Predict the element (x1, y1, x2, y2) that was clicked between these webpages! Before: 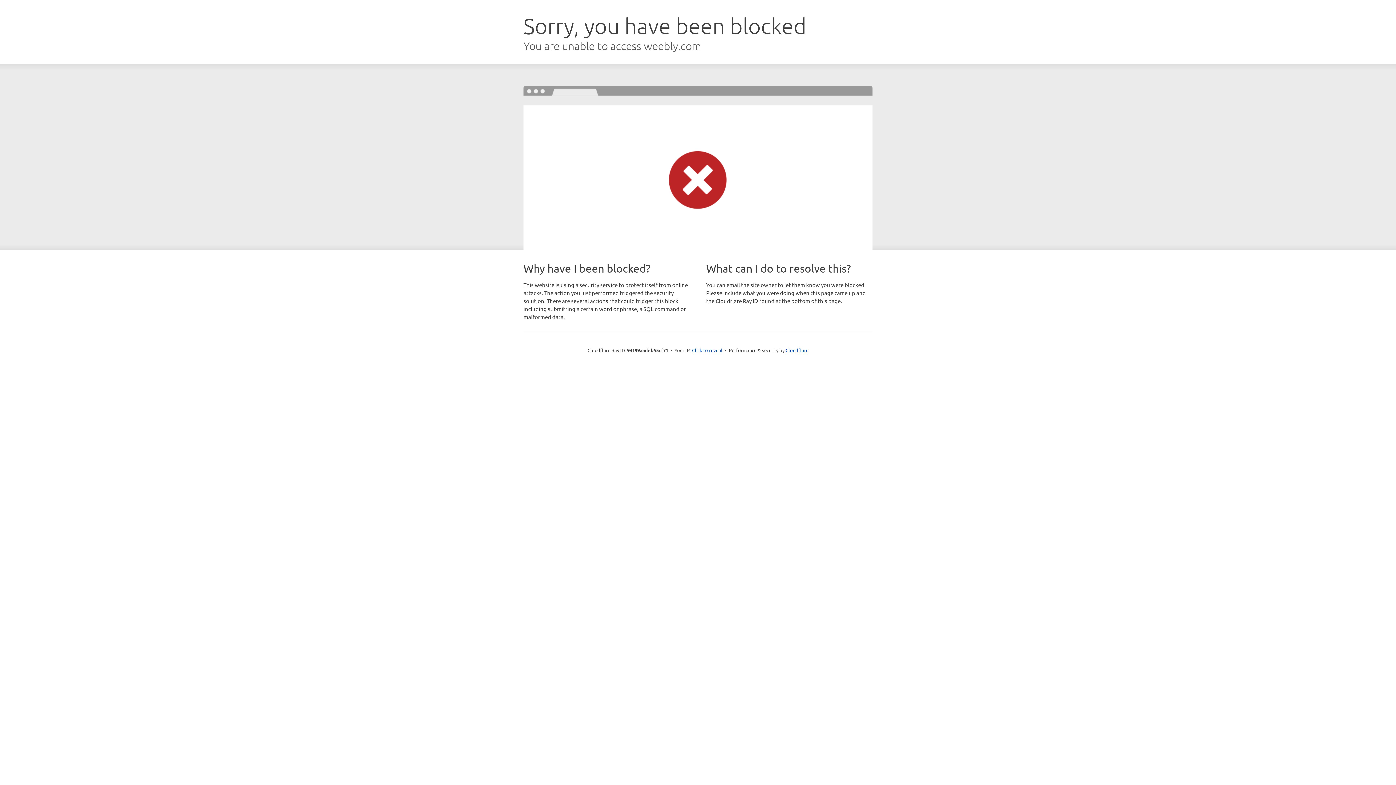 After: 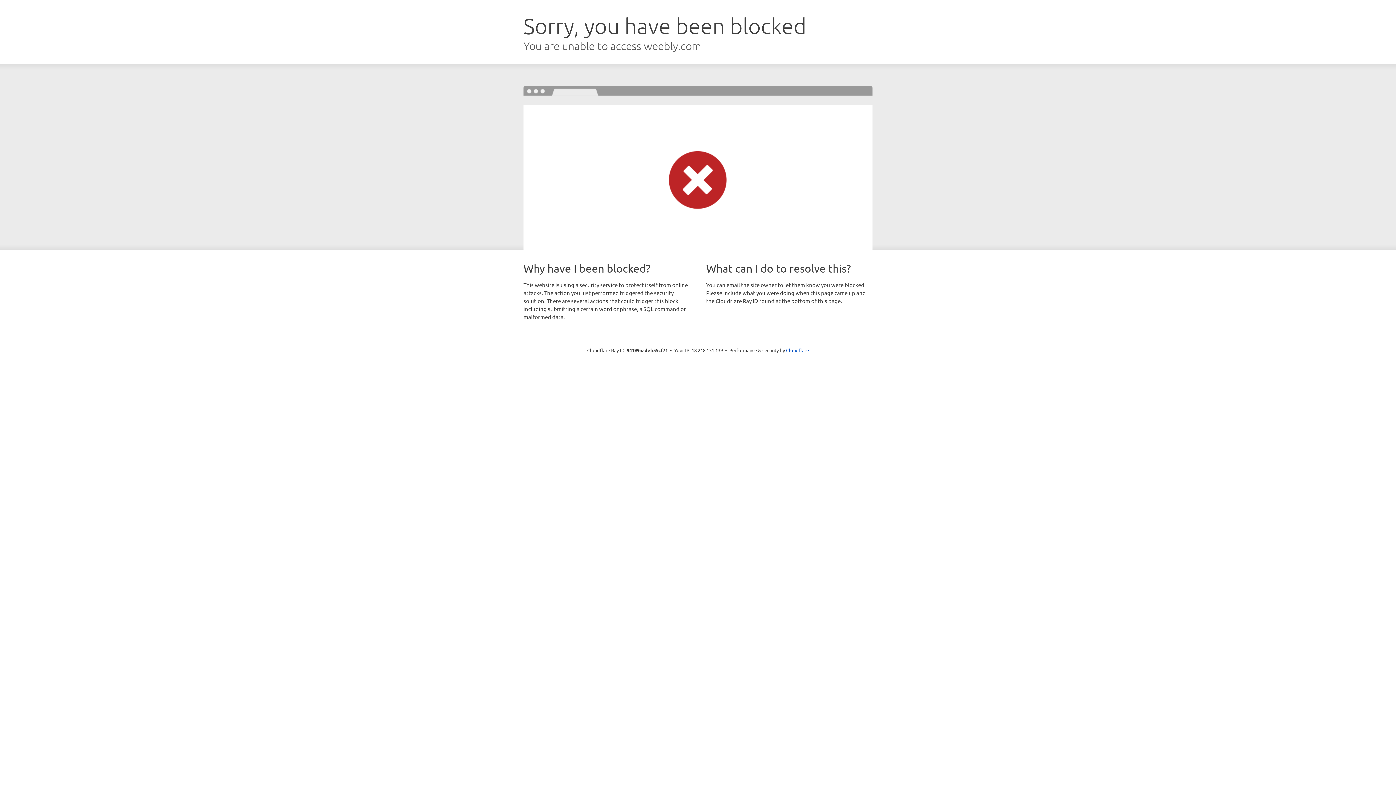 Action: bbox: (692, 346, 722, 353) label: Click to reveal